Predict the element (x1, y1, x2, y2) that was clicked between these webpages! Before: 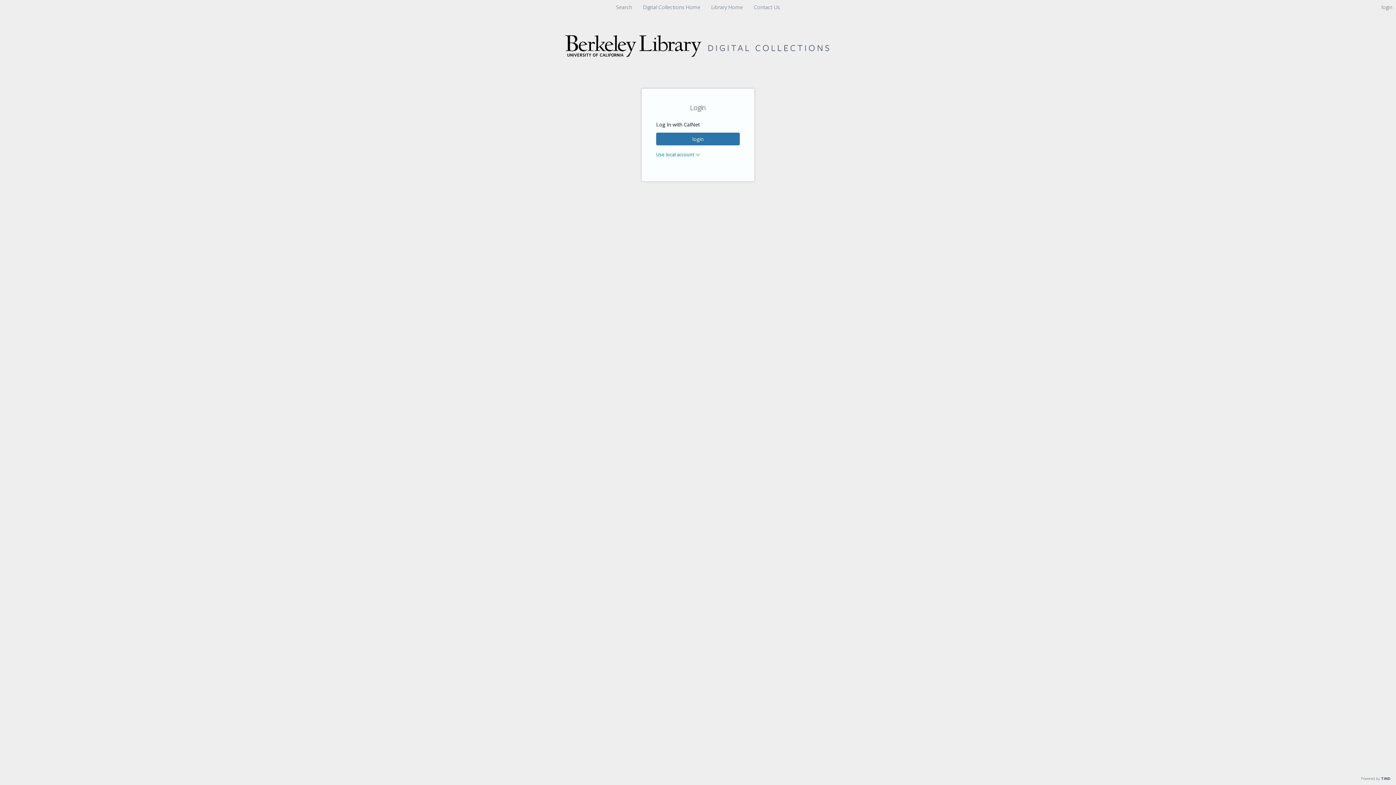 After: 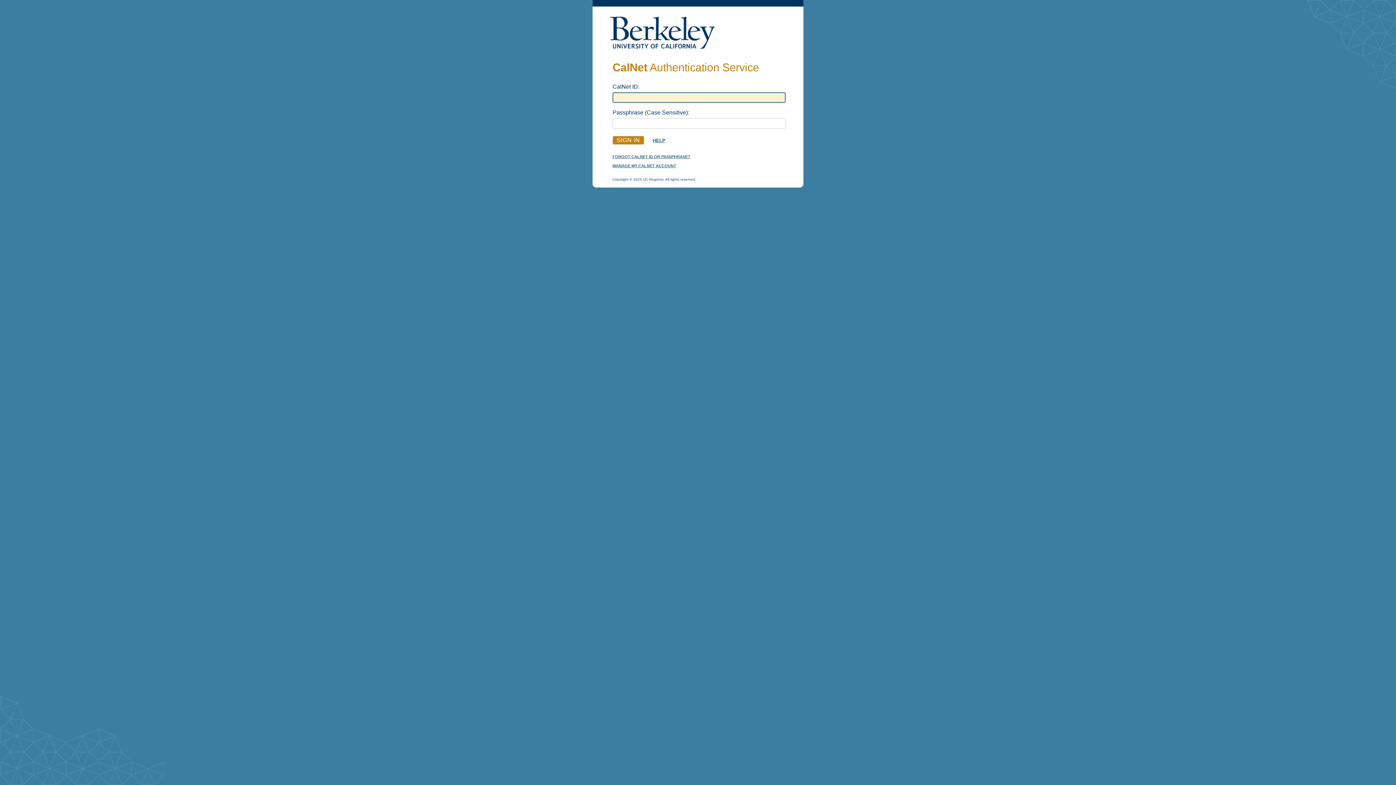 Action: bbox: (656, 132, 740, 145) label: login